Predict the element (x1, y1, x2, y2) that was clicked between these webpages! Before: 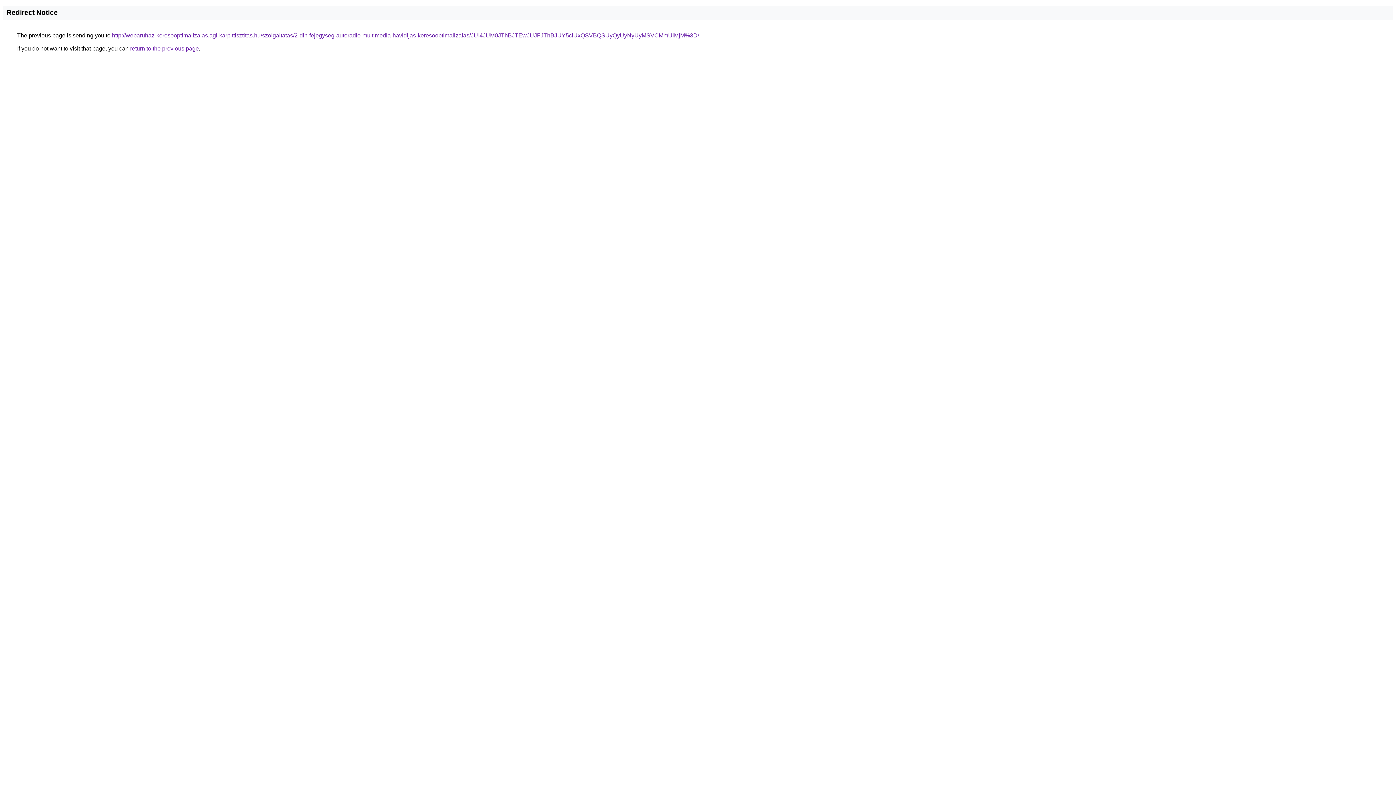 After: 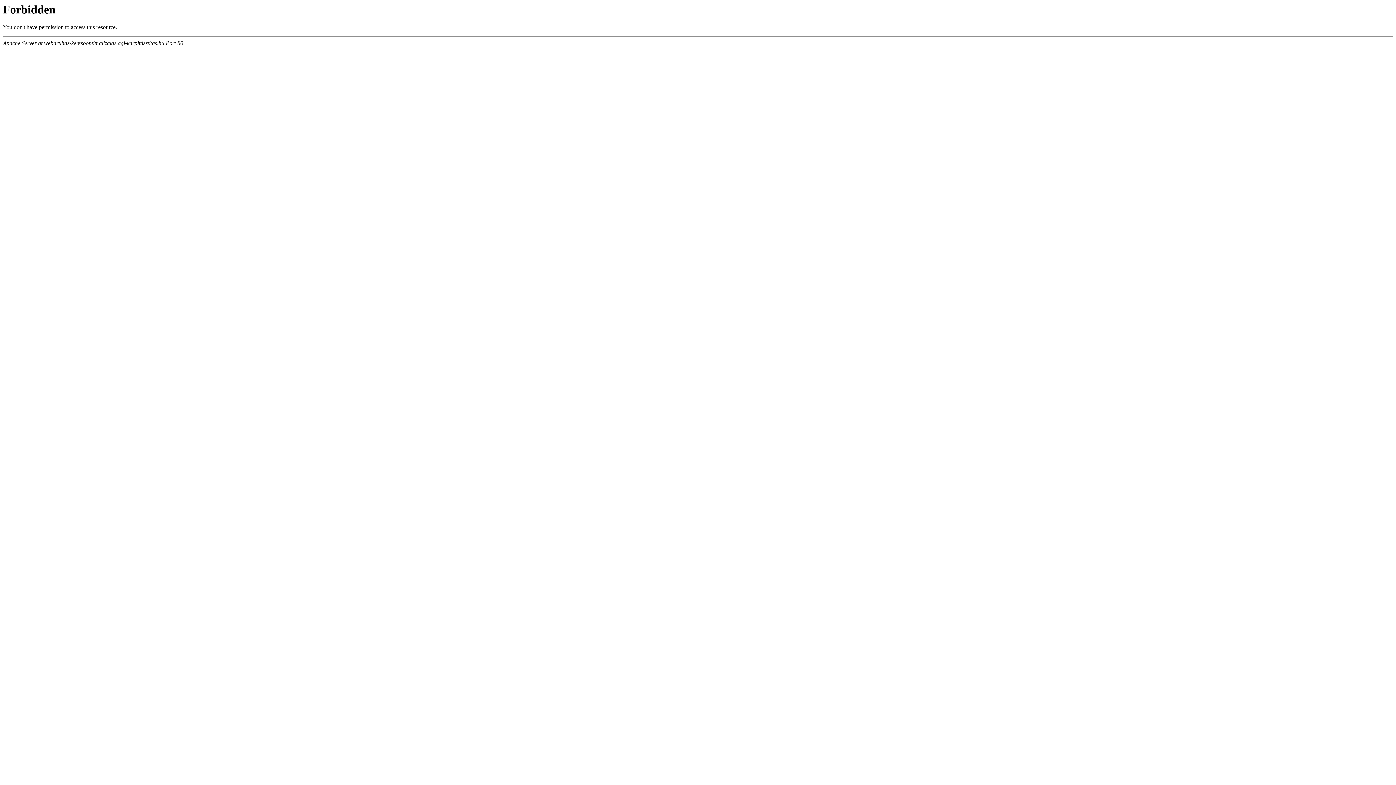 Action: bbox: (112, 32, 699, 38) label: http://webaruhaz-keresooptimalizalas.agi-karpittisztitas.hu/szolgaltatas/2-din-fejegyseg-autoradio-multimedia-havidijas-keresooptimalizalas/JUI4JUM0JThBJTEwJUJFJThBJUY5ciUxQSVBQSUyQyUyNyUyMSVCMmUlMjM%3D/